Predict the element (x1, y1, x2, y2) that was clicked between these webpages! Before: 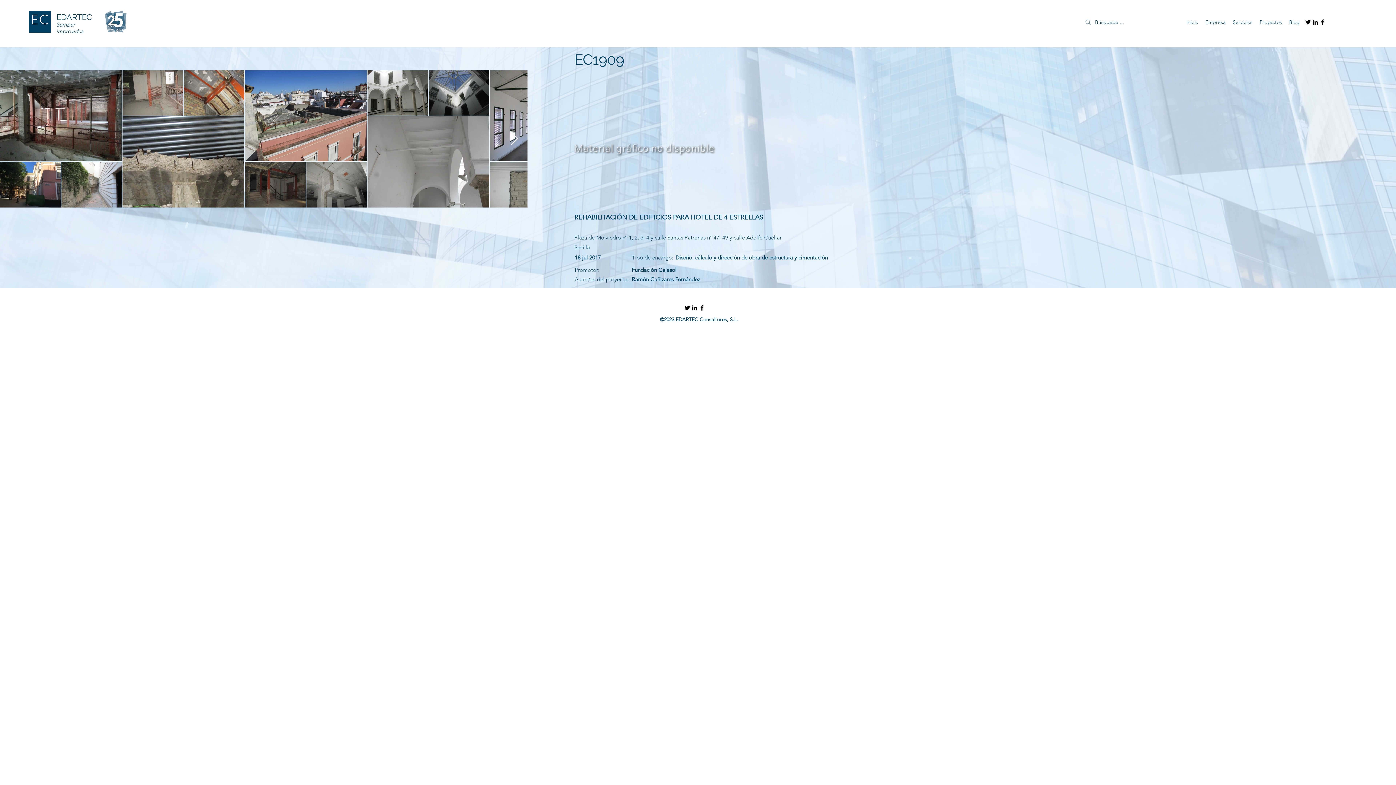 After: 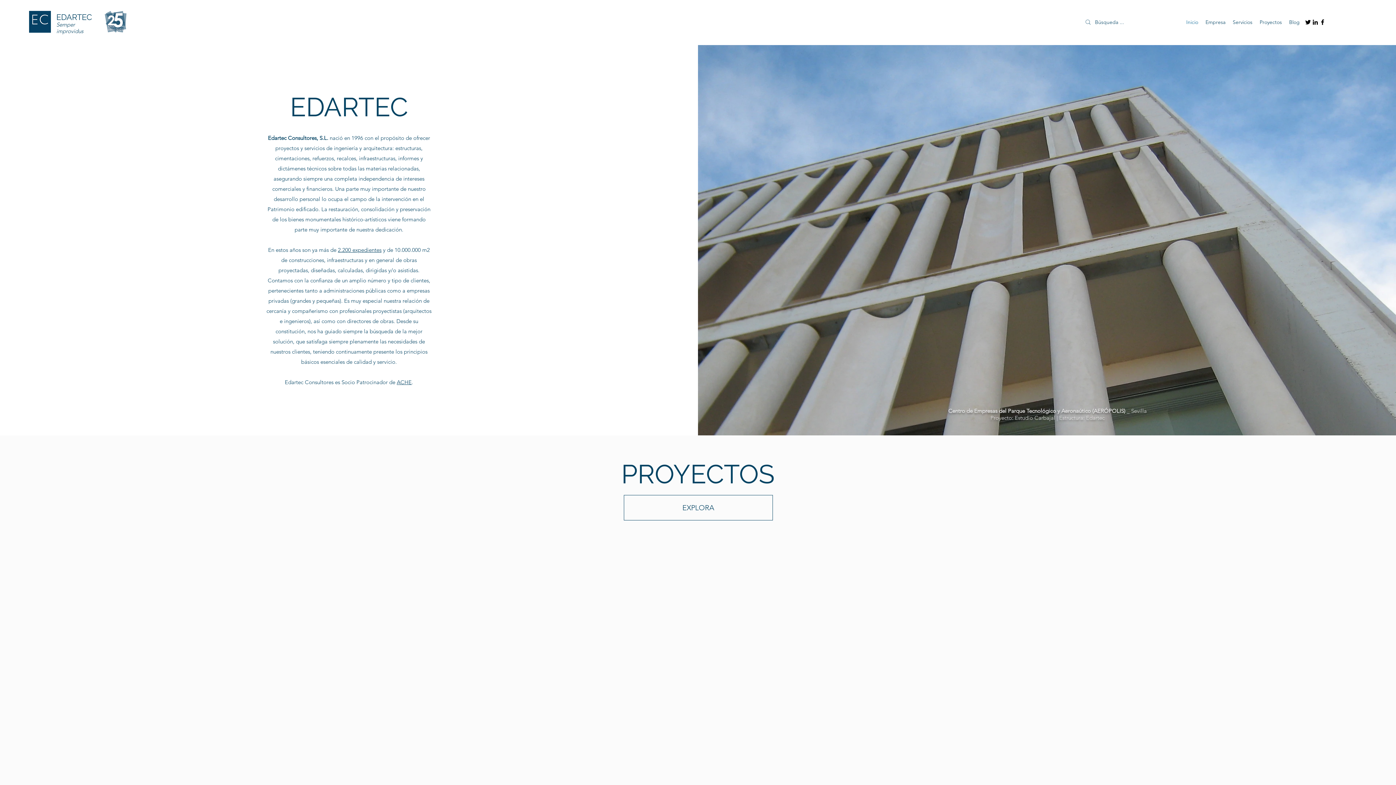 Action: bbox: (1182, 16, 1202, 27) label: Inicio